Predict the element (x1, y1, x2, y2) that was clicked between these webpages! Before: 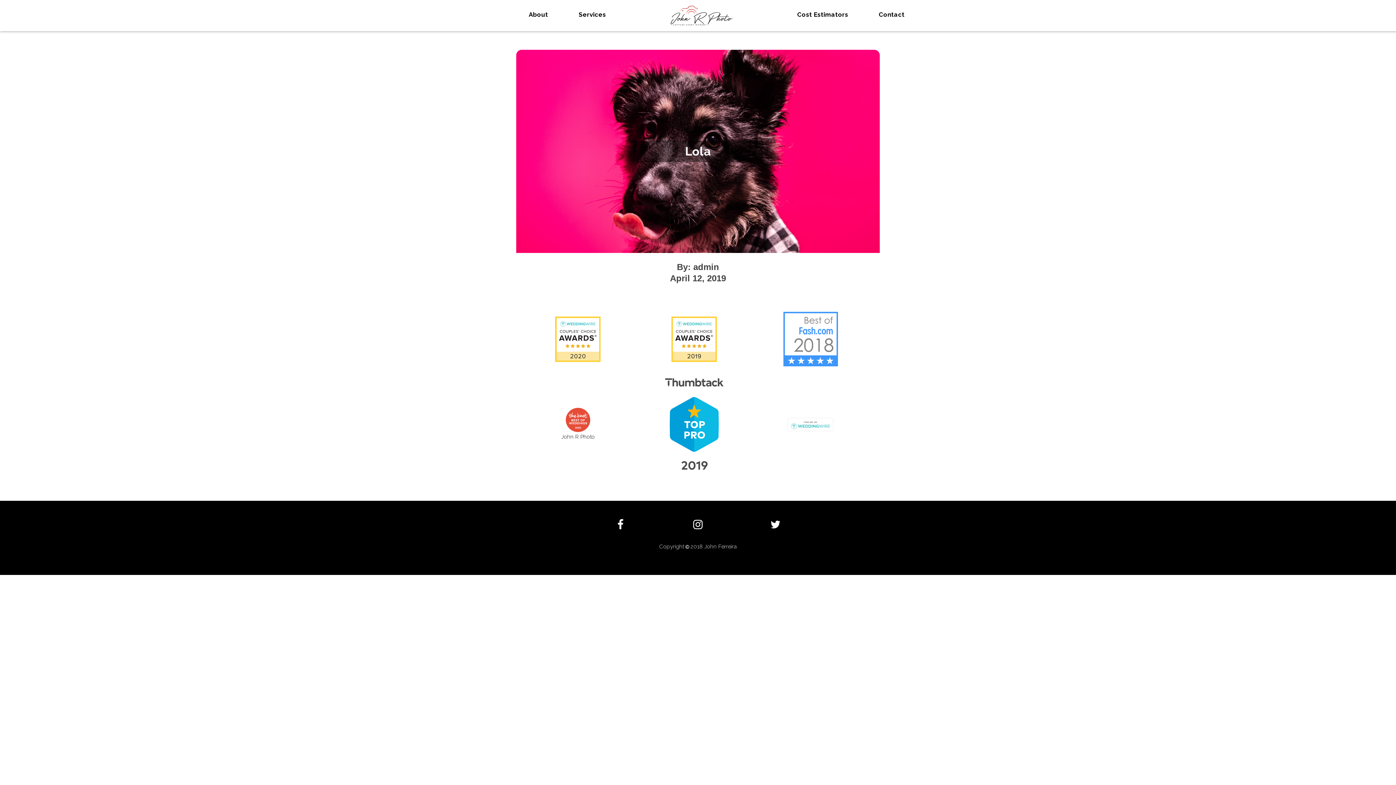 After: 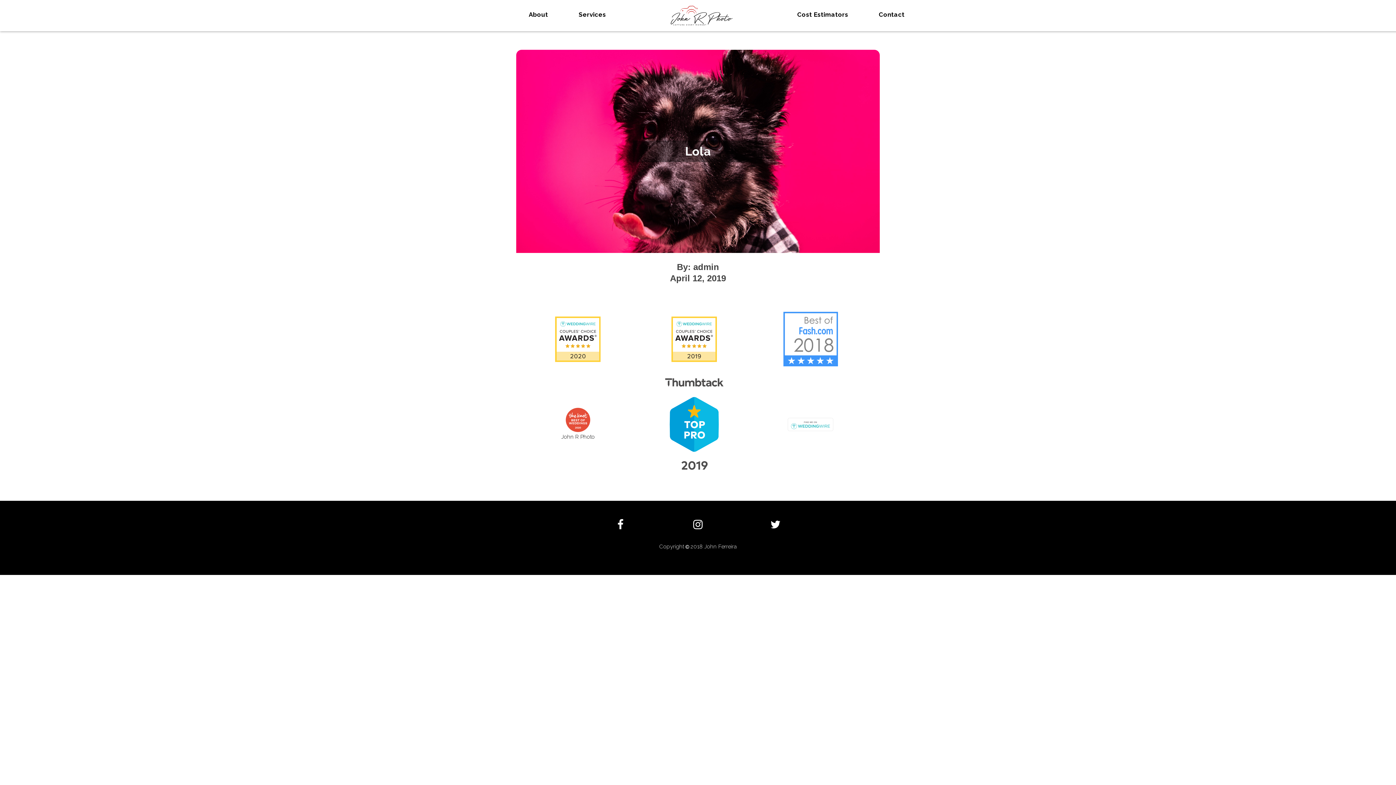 Action: bbox: (770, 523, 780, 530)